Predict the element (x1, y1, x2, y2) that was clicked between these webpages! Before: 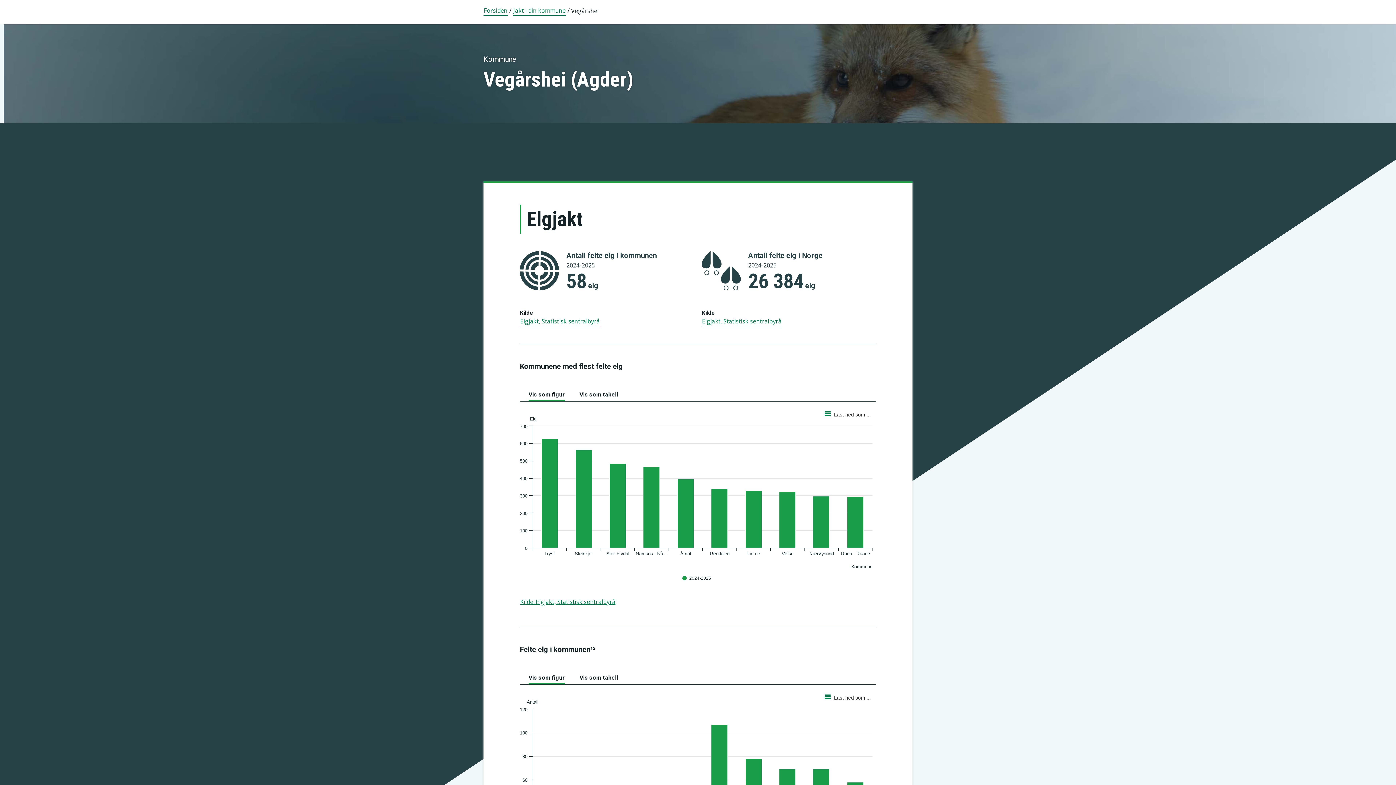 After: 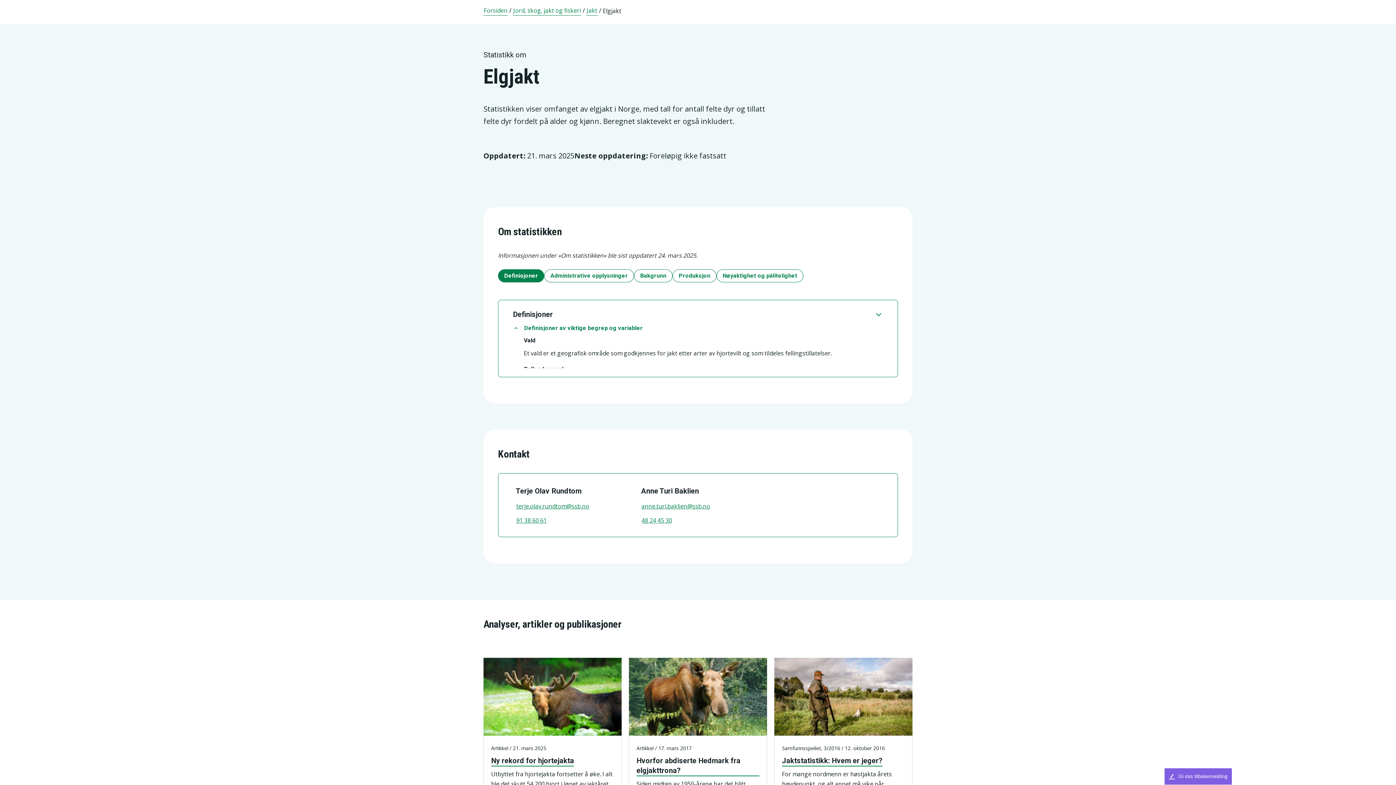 Action: bbox: (701, 317, 782, 326) label: Elgjakt, Statistisk sentralbyrå